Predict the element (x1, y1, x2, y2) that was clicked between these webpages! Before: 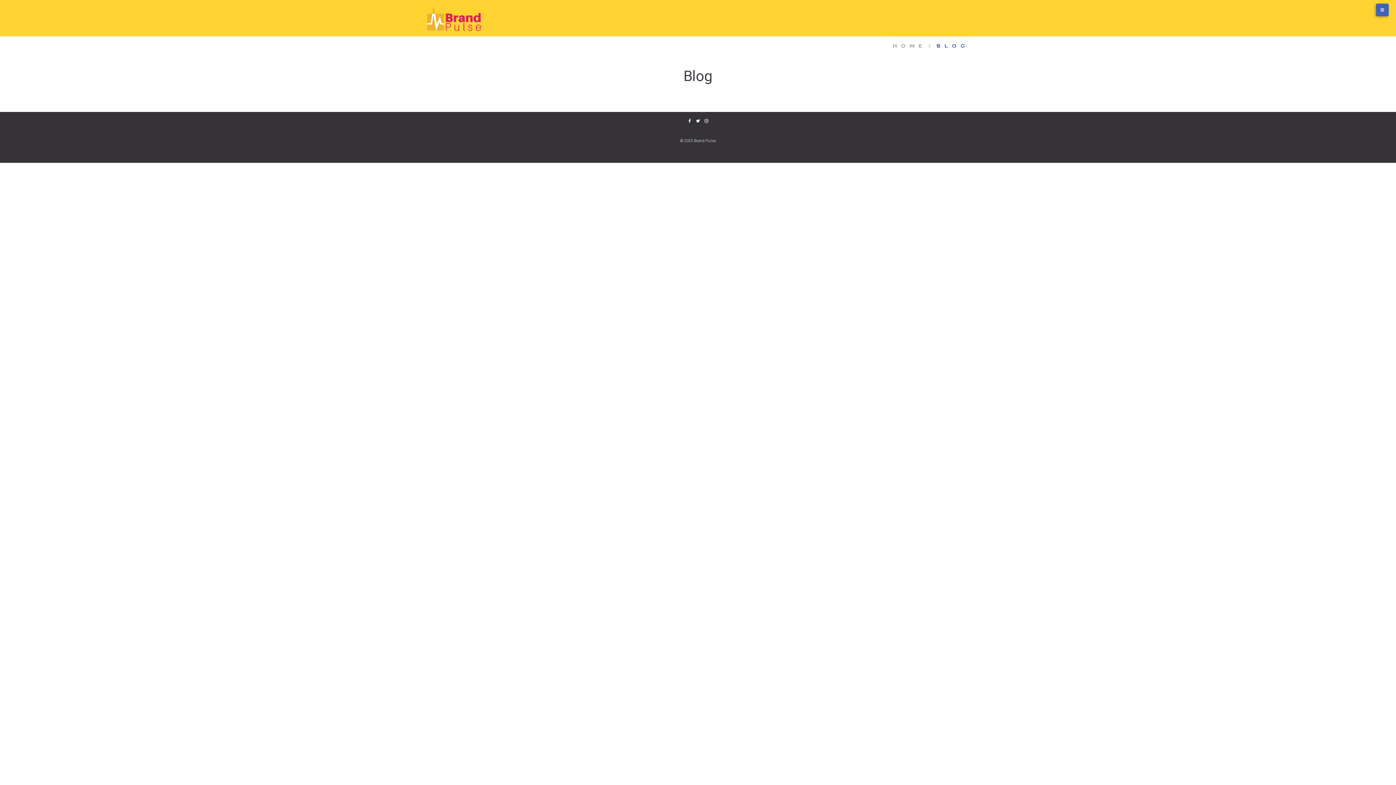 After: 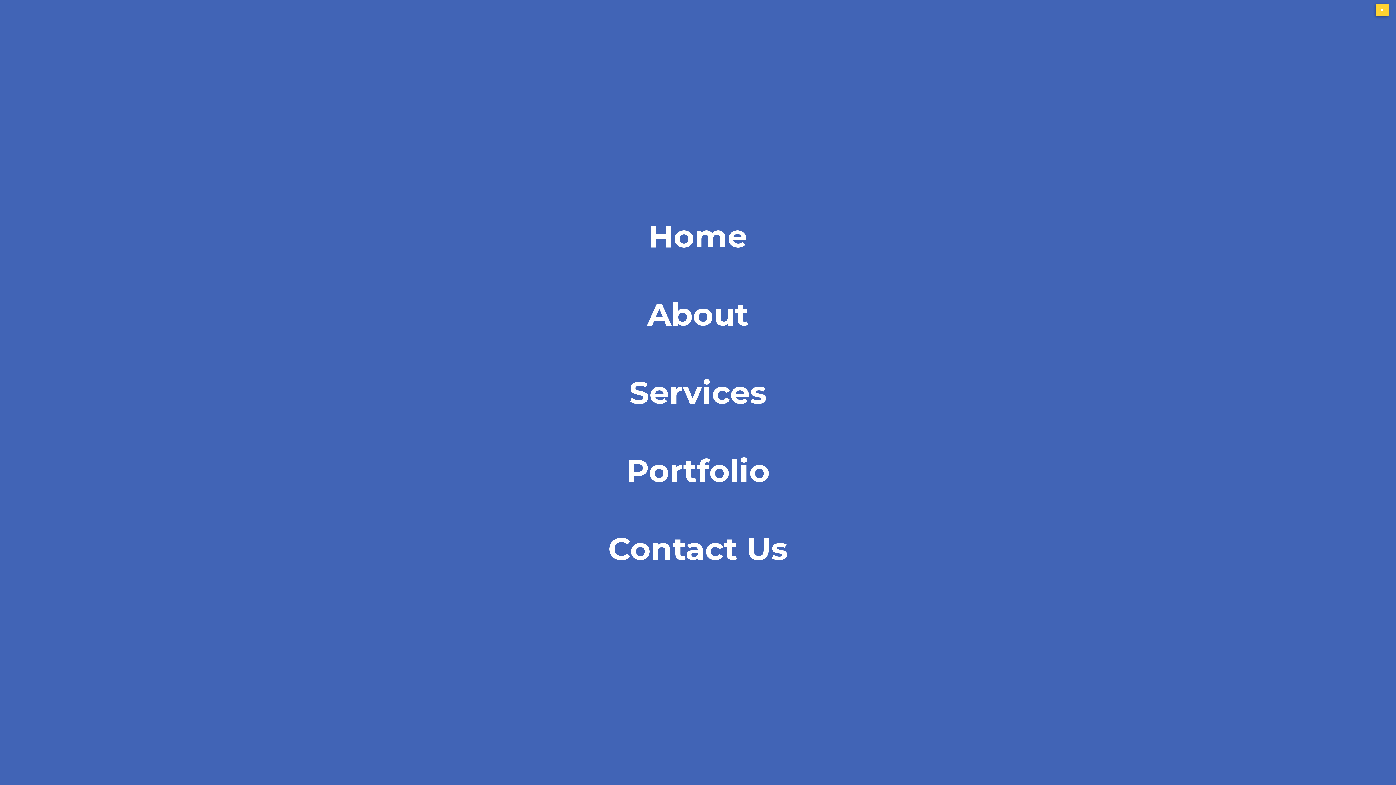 Action: bbox: (1376, 3, 1389, 16)